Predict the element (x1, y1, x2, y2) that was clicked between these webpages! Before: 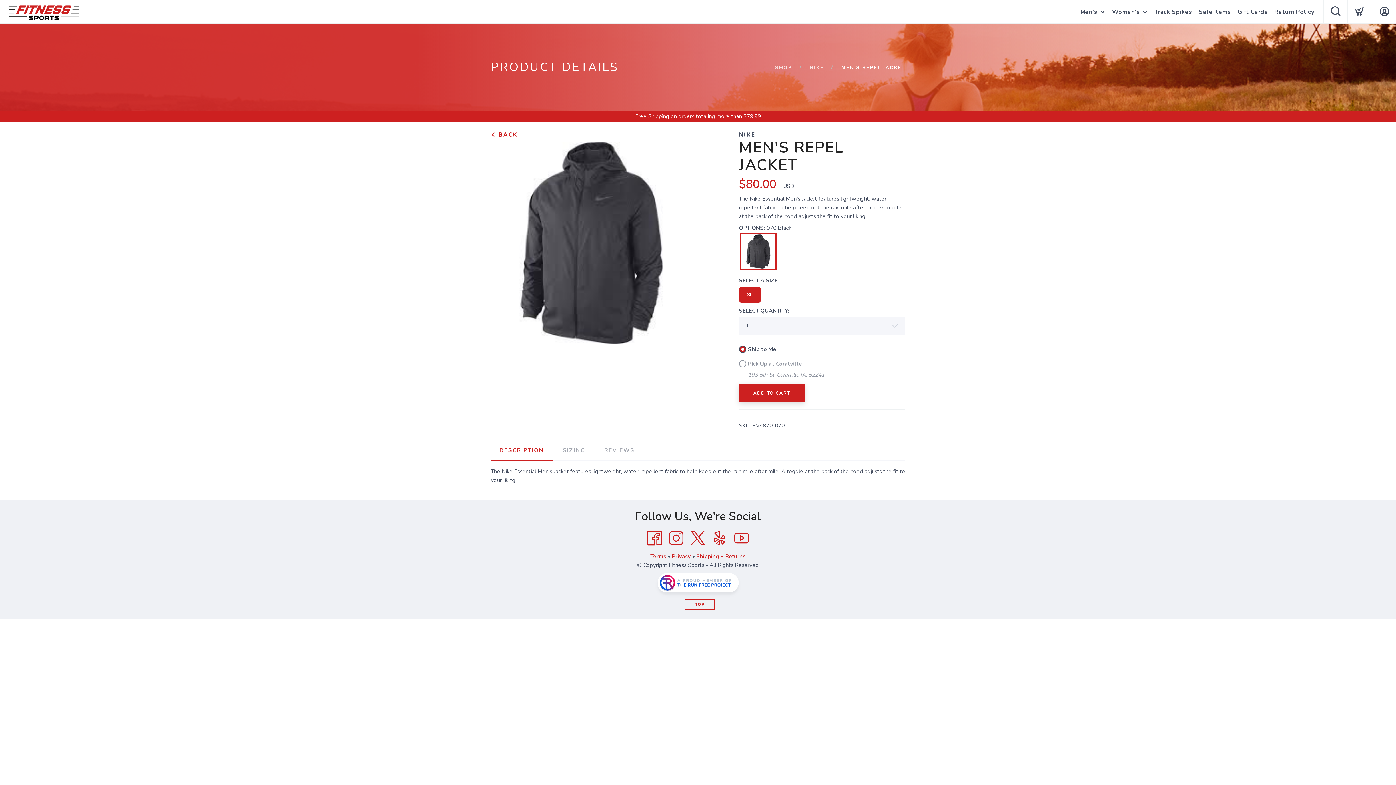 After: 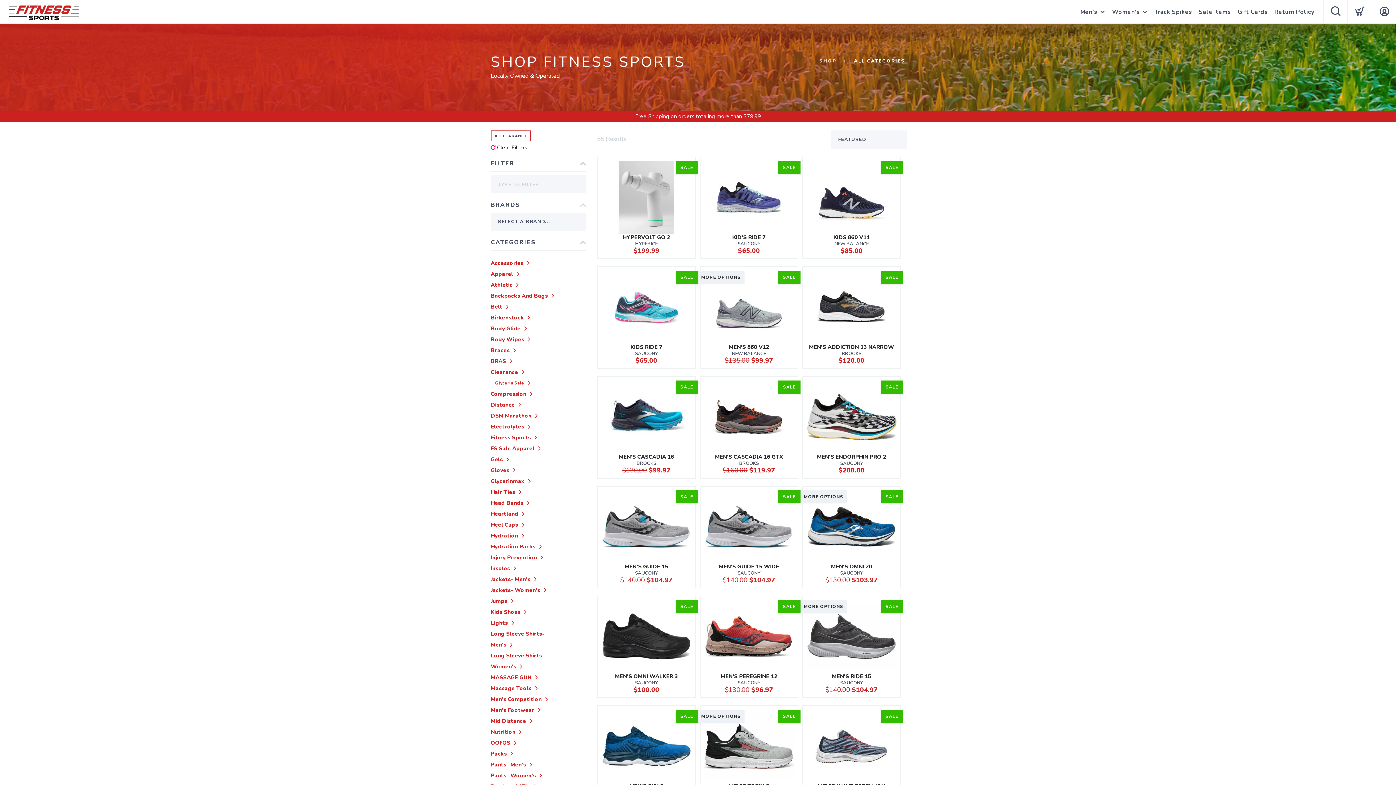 Action: label: Sale Items bbox: (1199, 0, 1231, 24)